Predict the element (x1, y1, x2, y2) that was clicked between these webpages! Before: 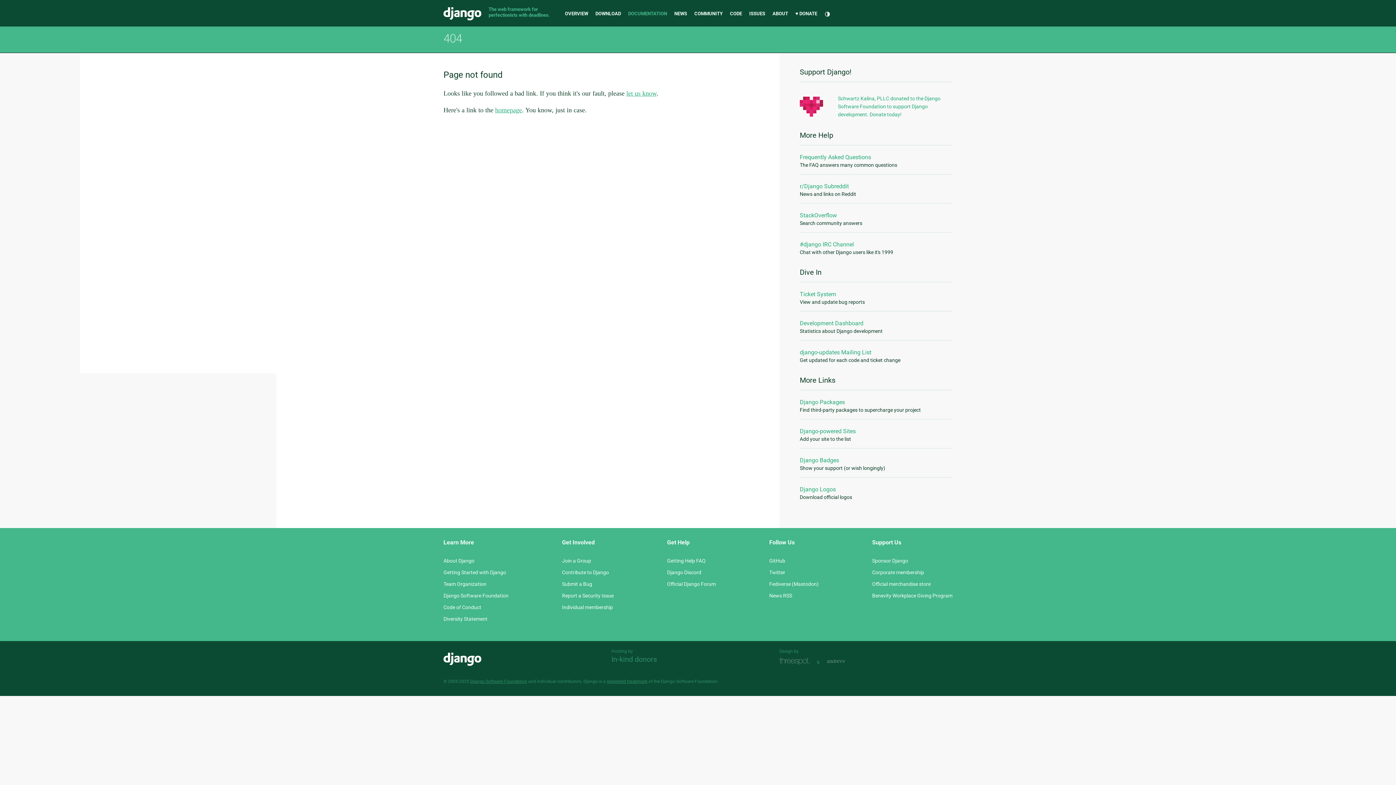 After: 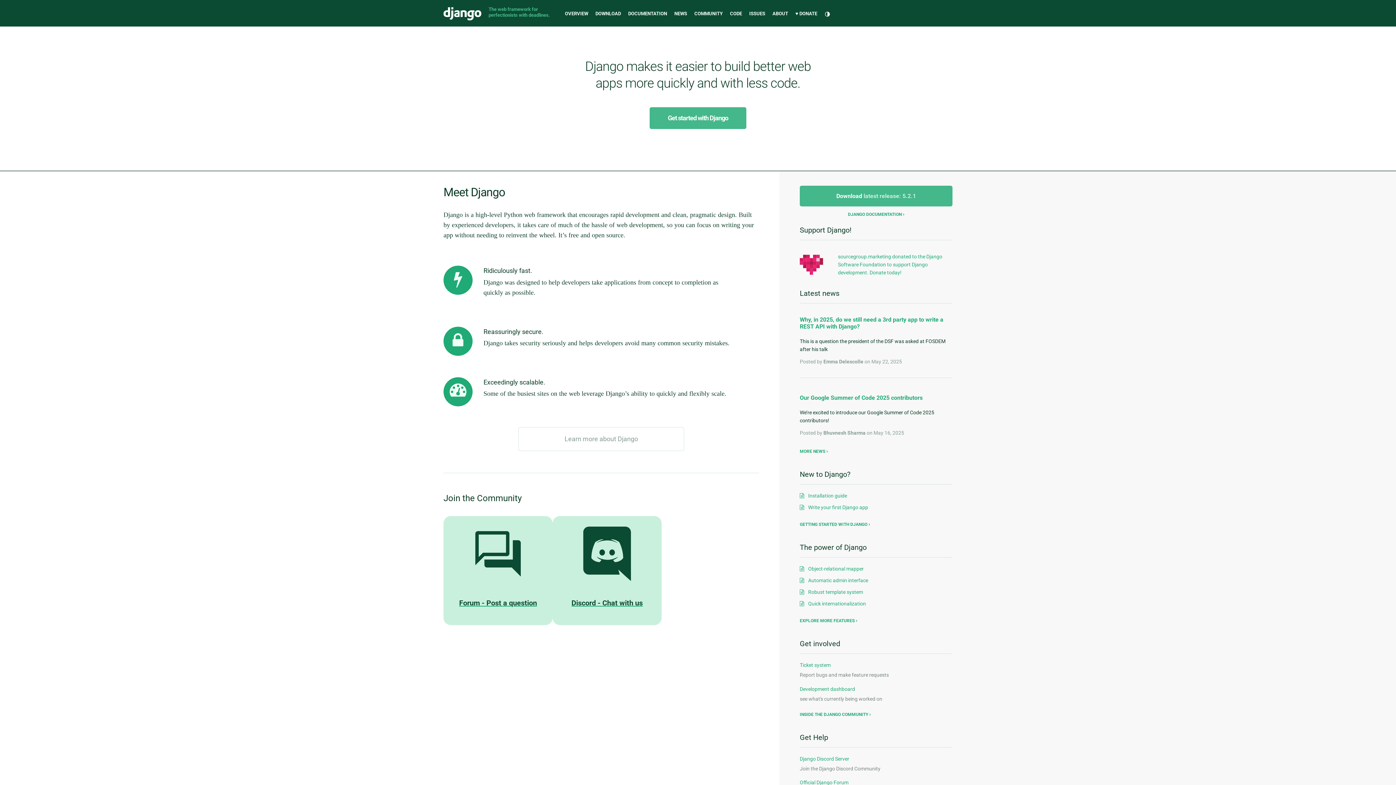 Action: bbox: (443, 7, 481, 20) label: Django